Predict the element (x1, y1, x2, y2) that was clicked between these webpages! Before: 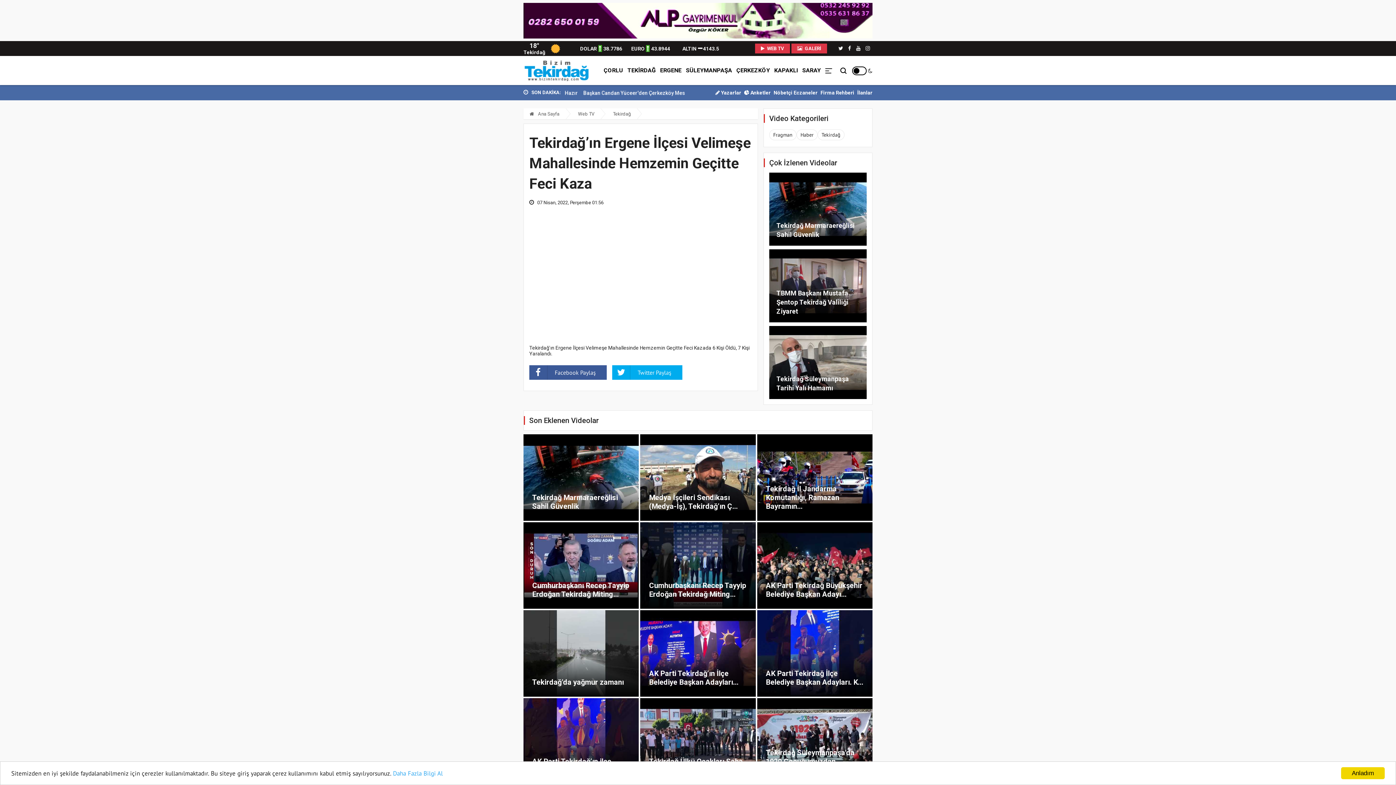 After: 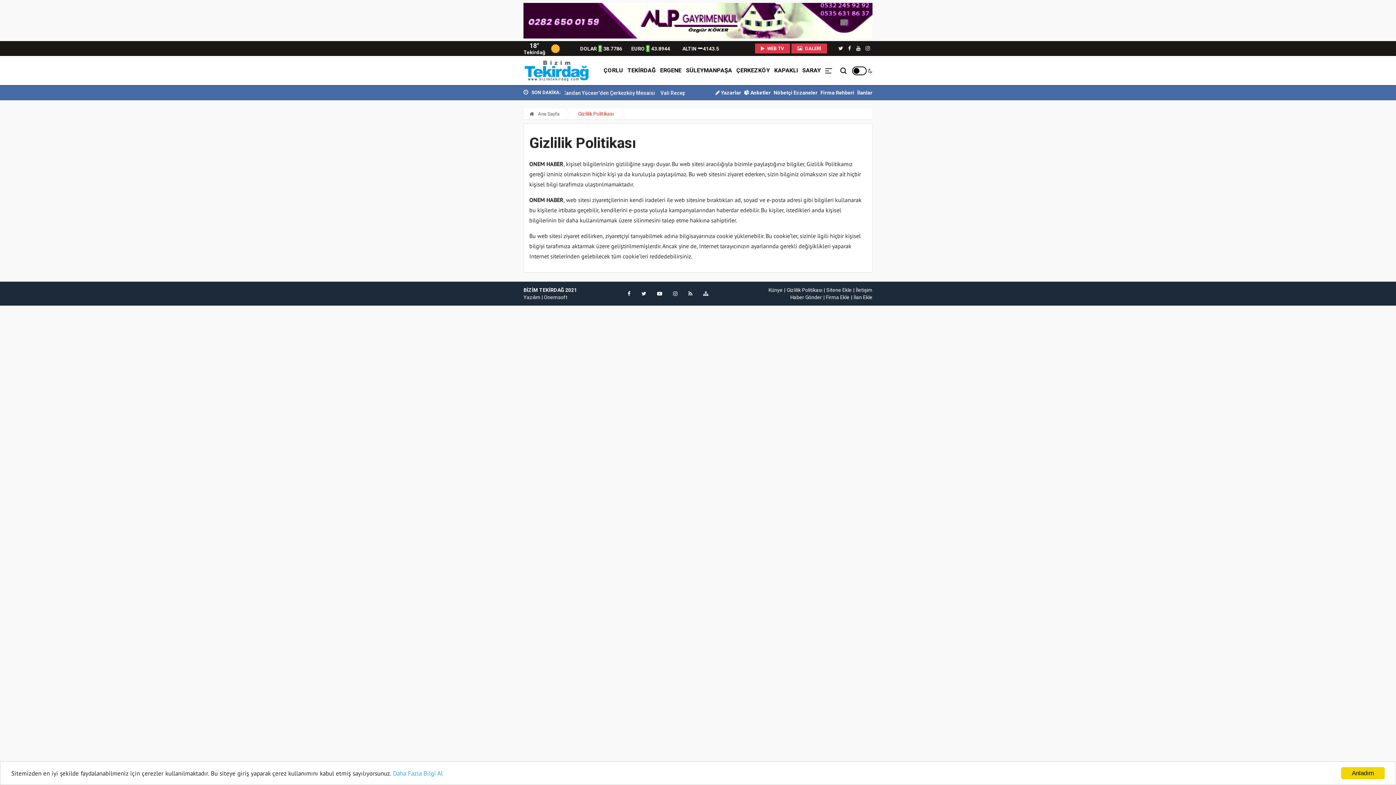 Action: bbox: (393, 769, 442, 777) label: Daha Fazla Bilgi Al